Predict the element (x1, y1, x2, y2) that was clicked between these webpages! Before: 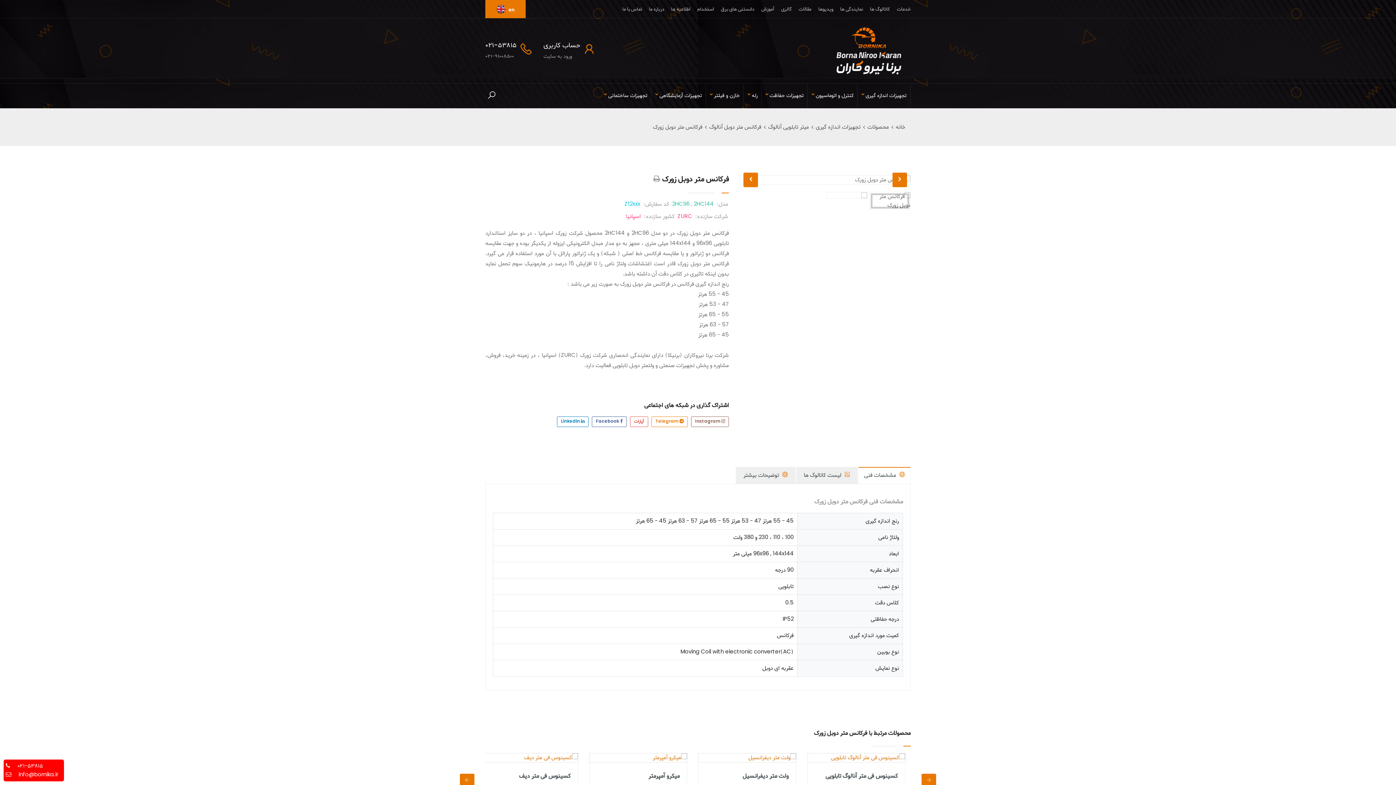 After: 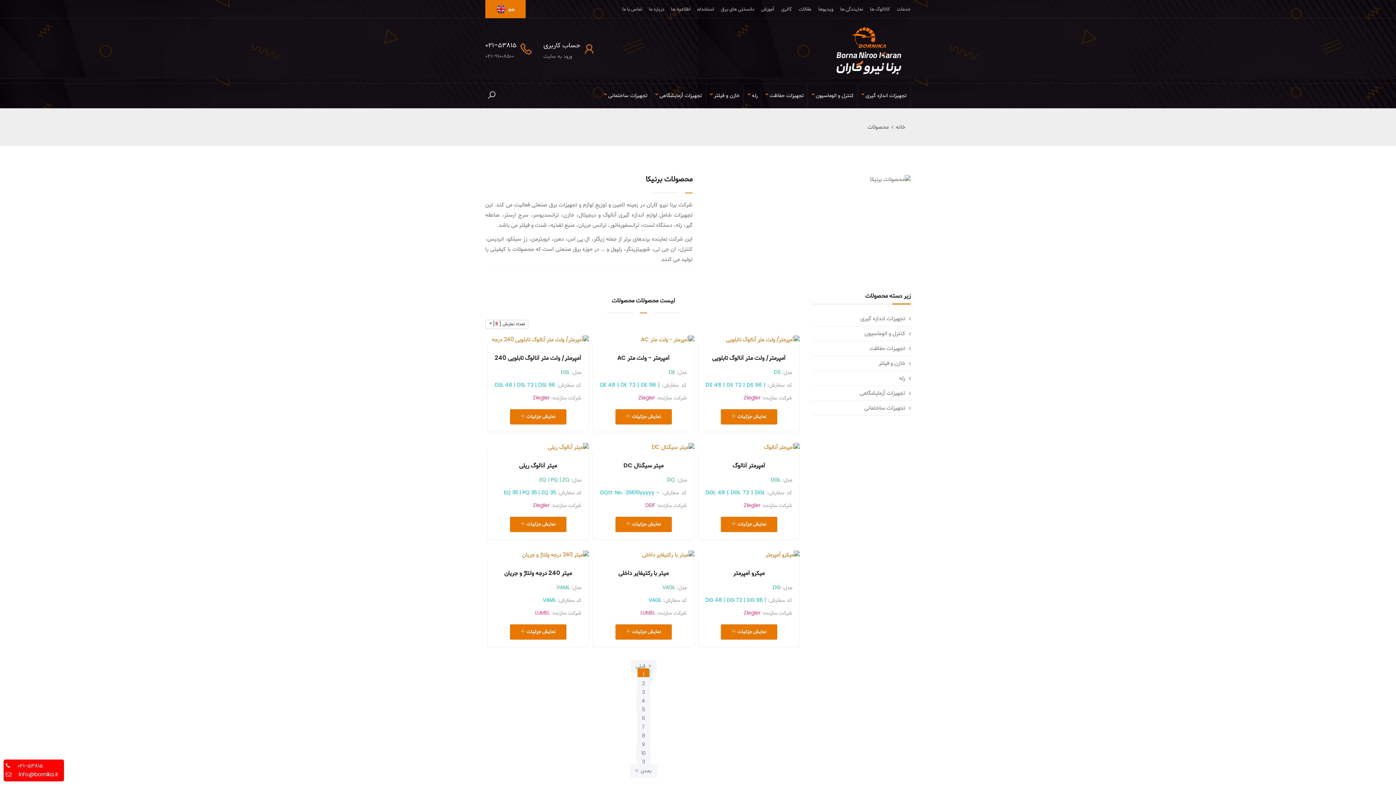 Action: label: محصولات bbox: (867, 123, 889, 131)